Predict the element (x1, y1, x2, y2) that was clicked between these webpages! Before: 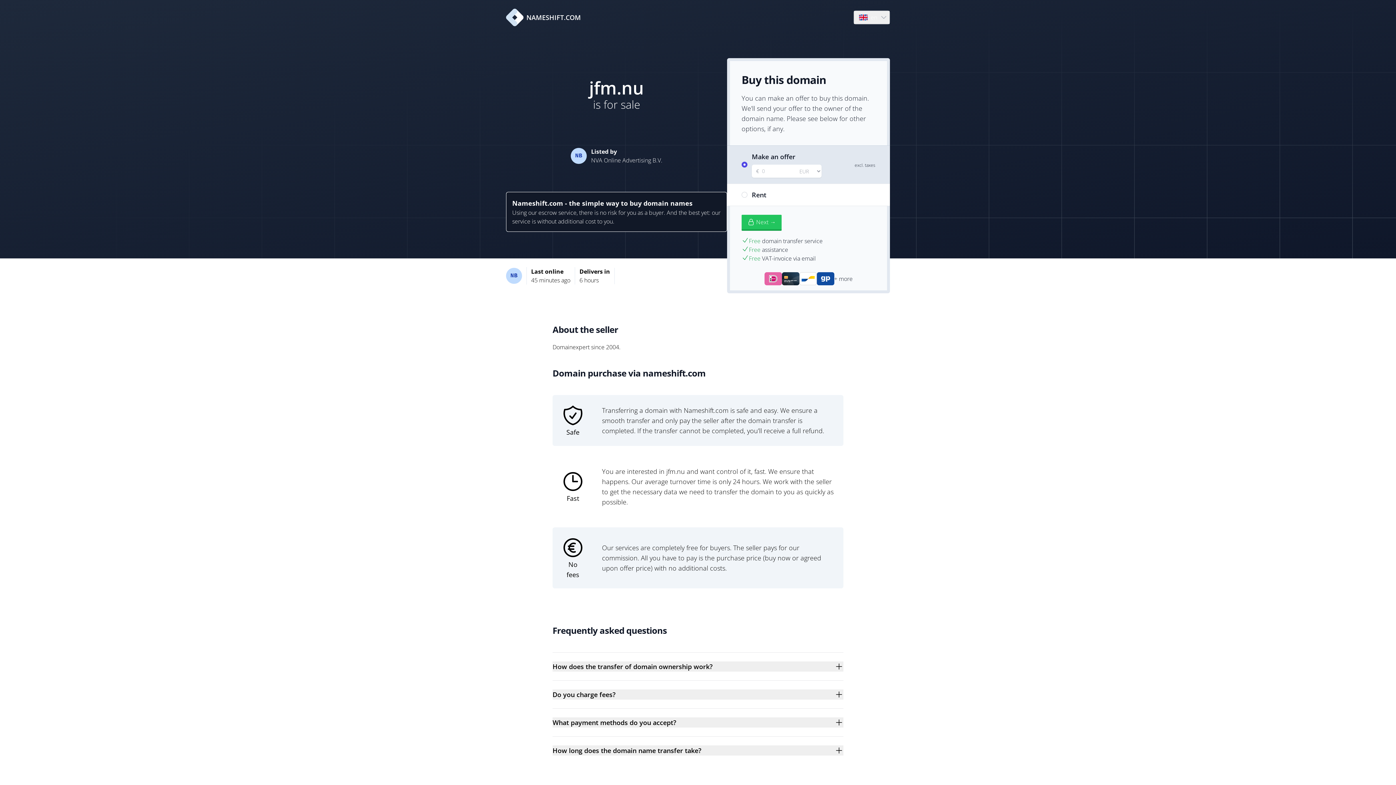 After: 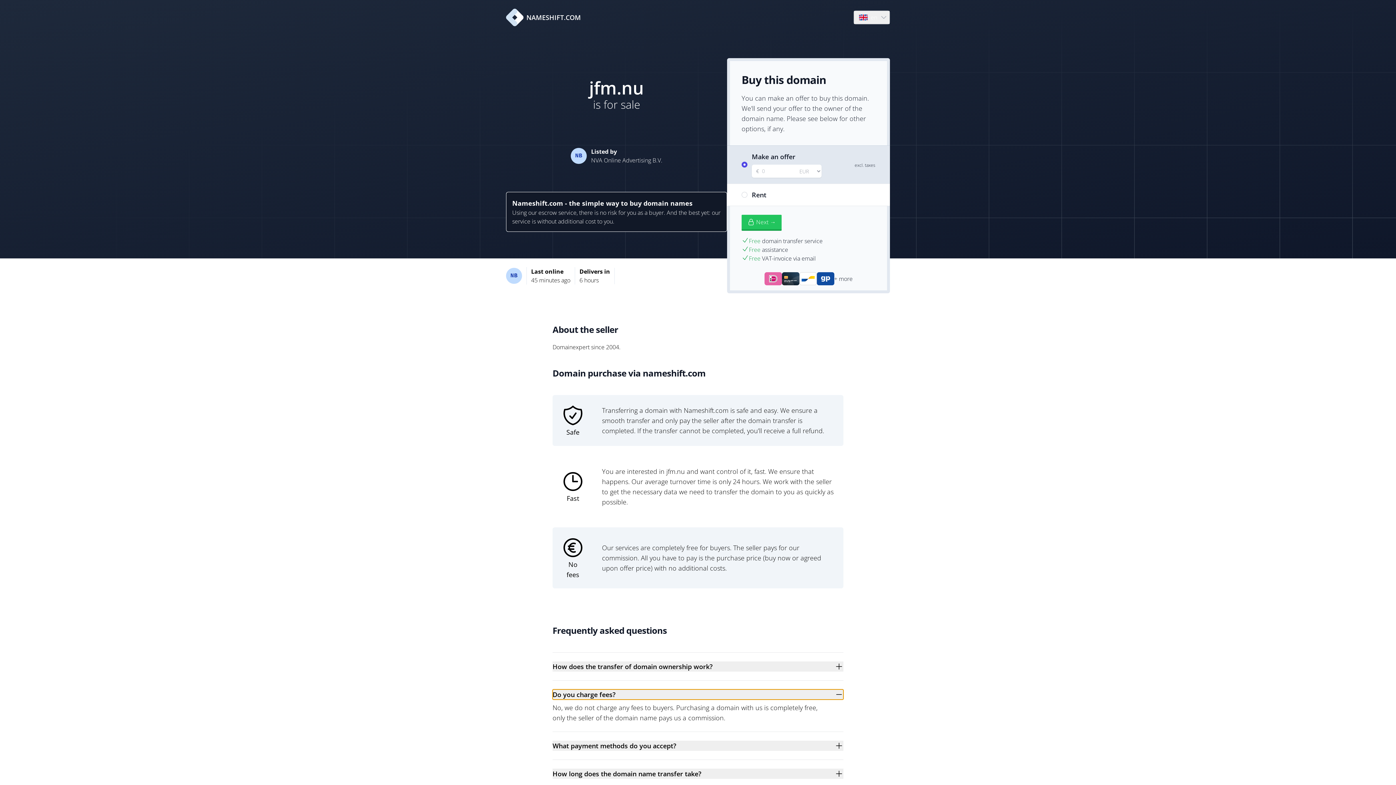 Action: bbox: (552, 689, 843, 700) label: Do you charge fees?